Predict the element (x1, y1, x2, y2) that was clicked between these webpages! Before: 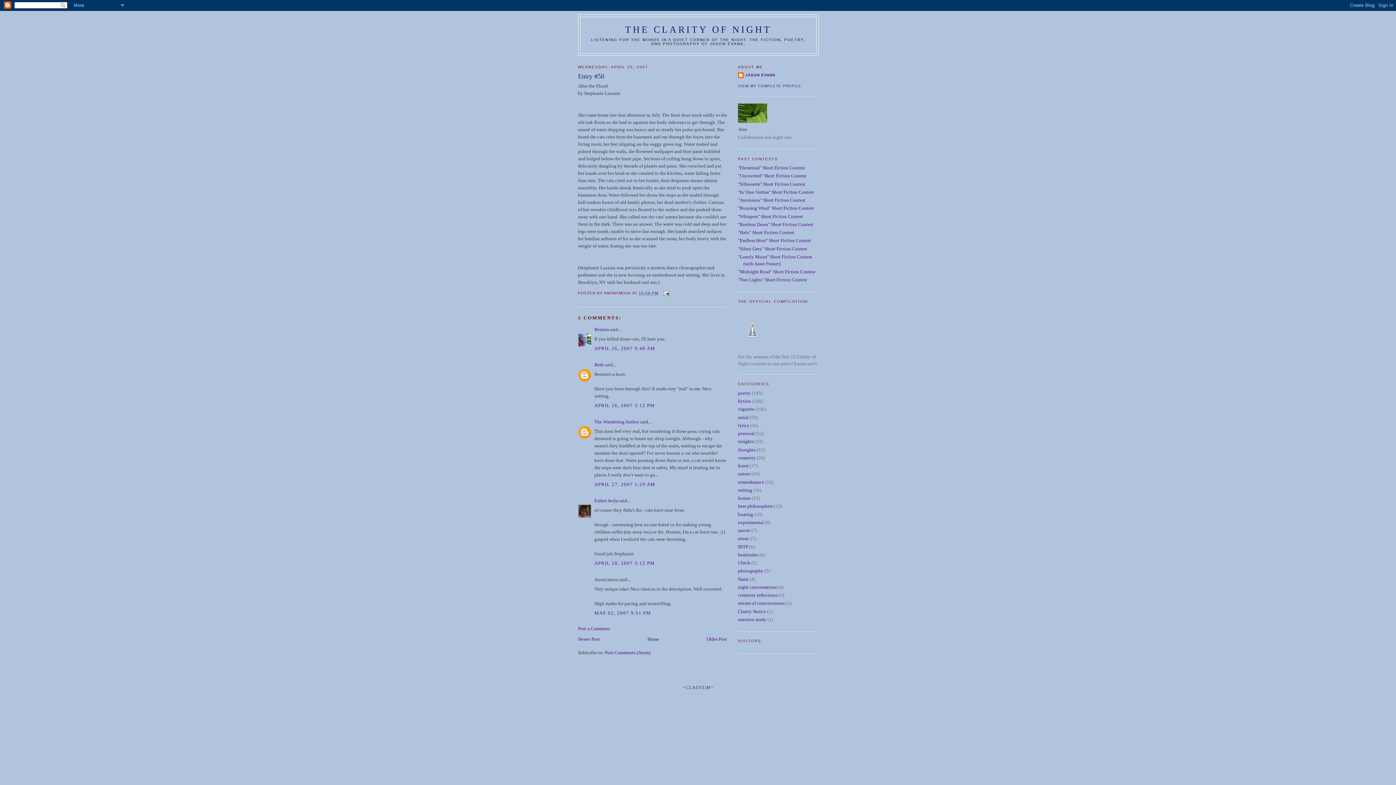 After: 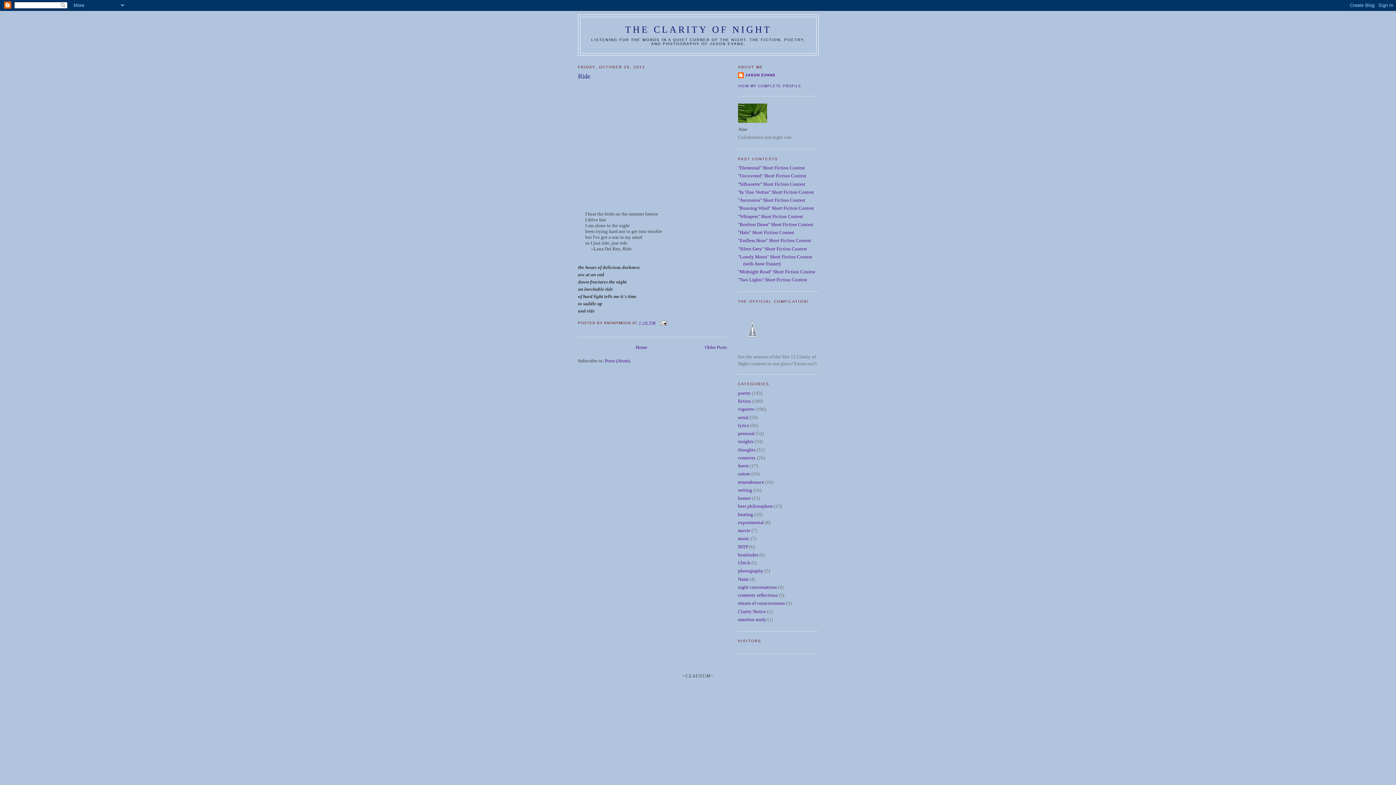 Action: bbox: (647, 636, 659, 642) label: Home